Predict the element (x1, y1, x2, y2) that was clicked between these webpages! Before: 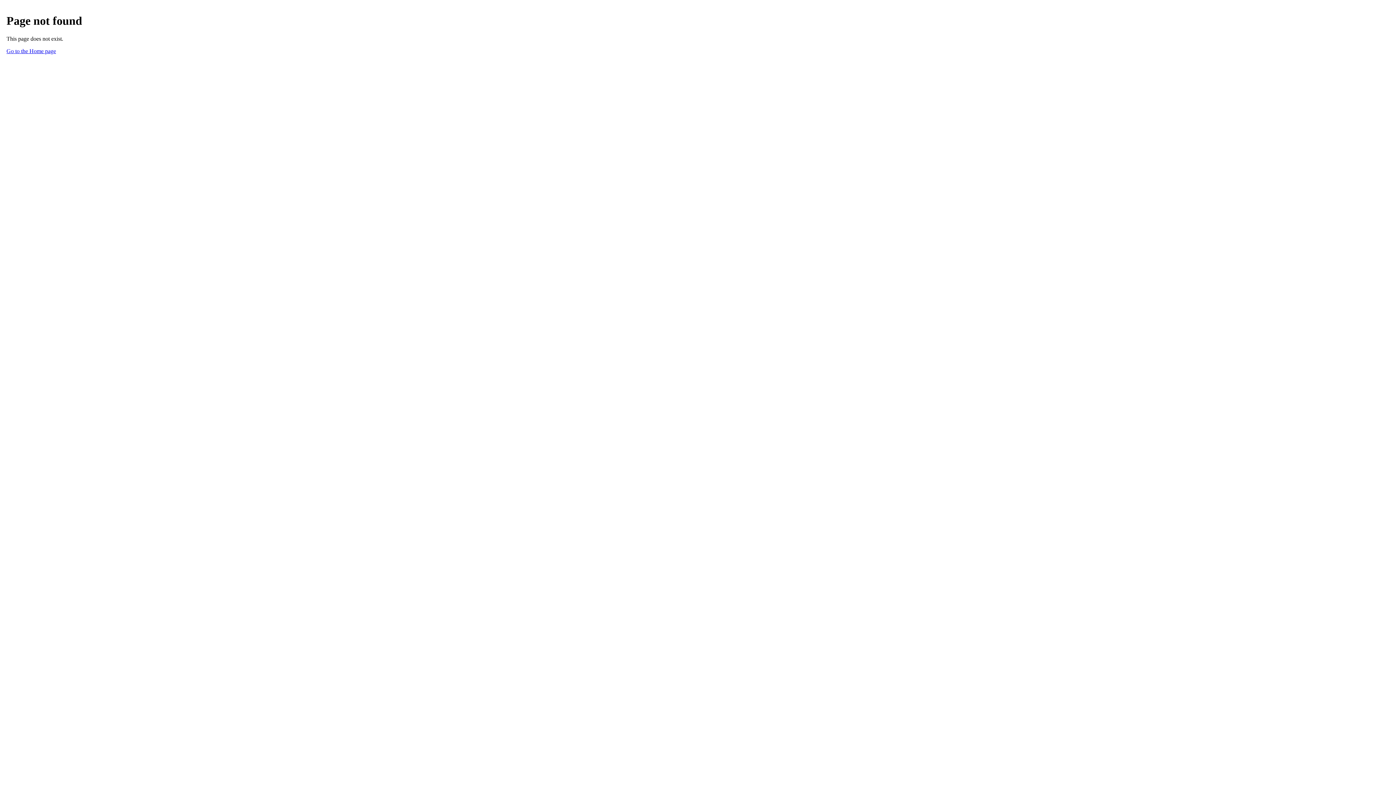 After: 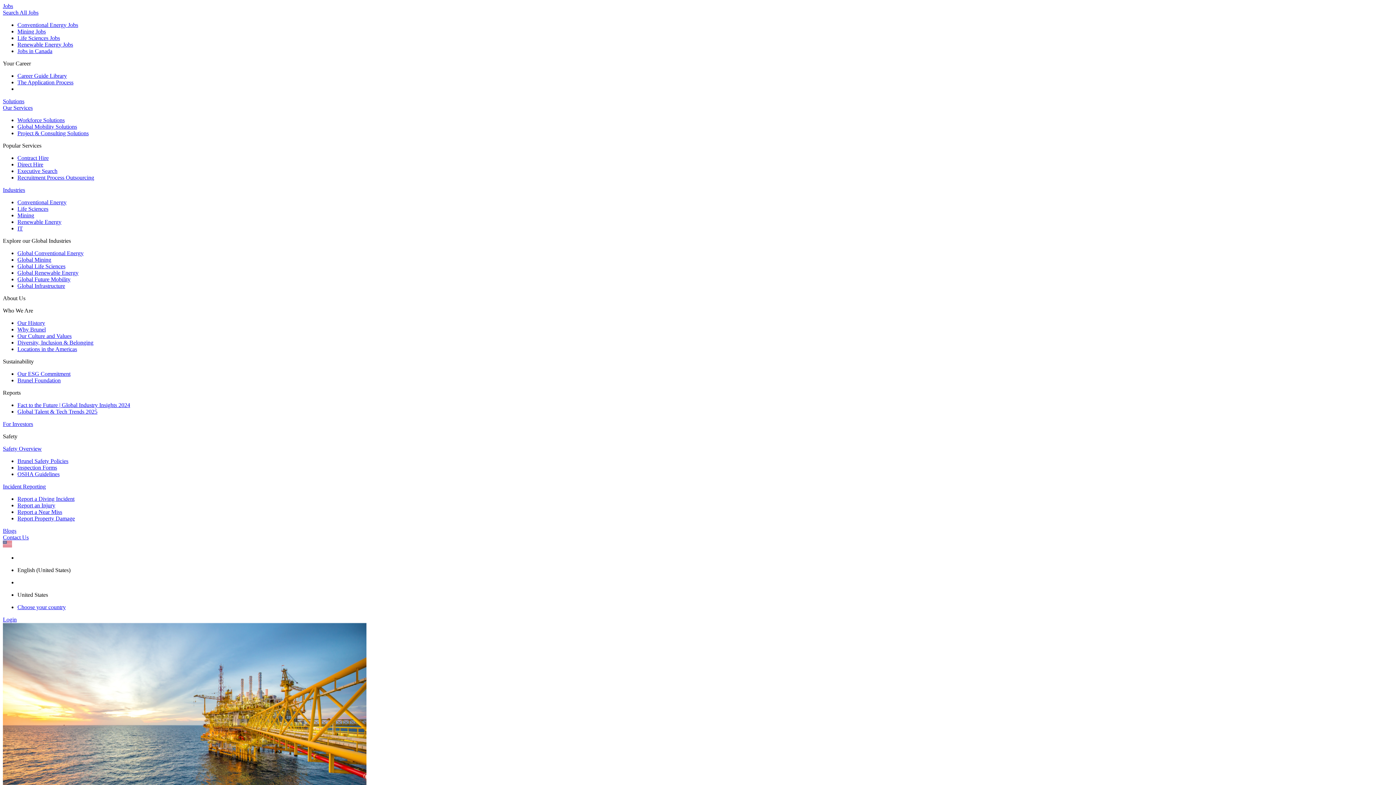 Action: bbox: (6, 47, 56, 54) label: Go to the Home page